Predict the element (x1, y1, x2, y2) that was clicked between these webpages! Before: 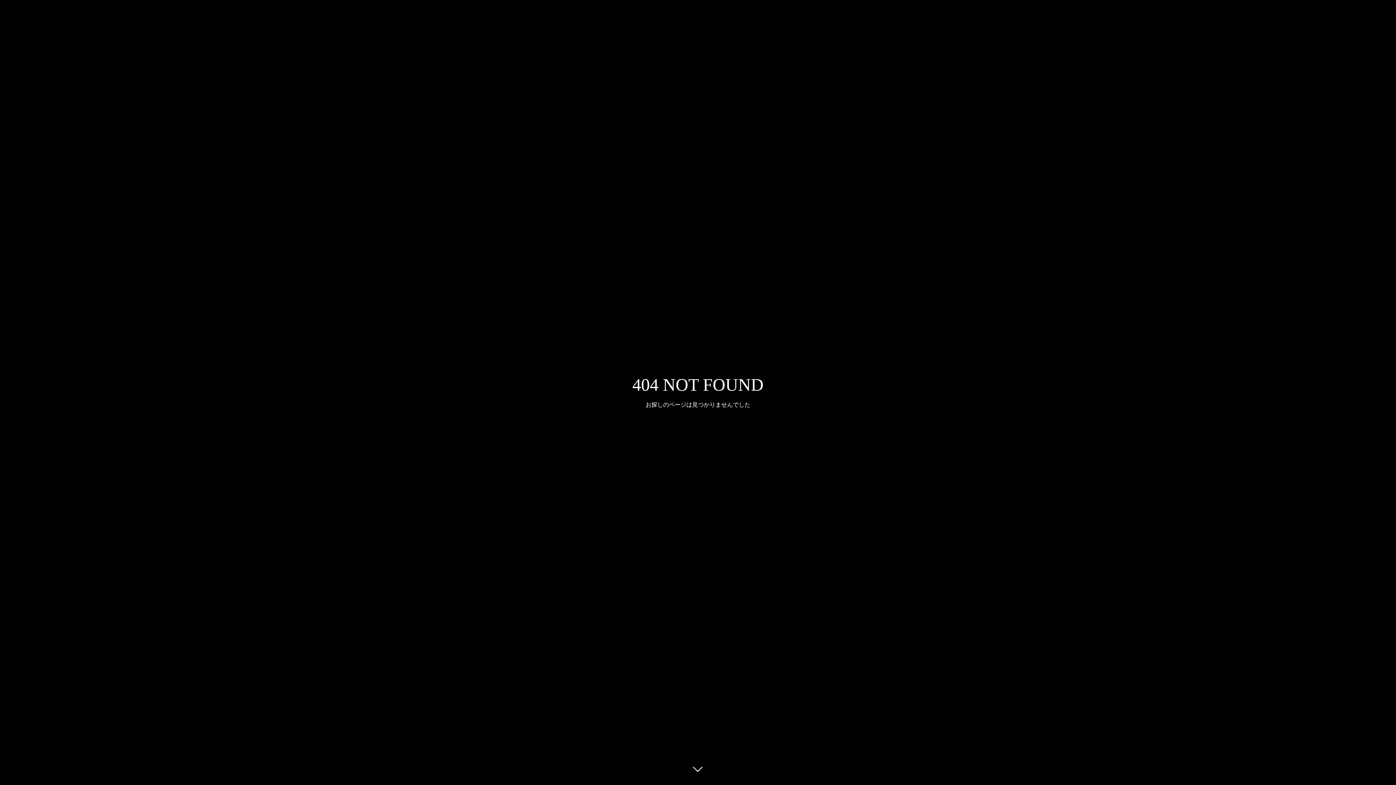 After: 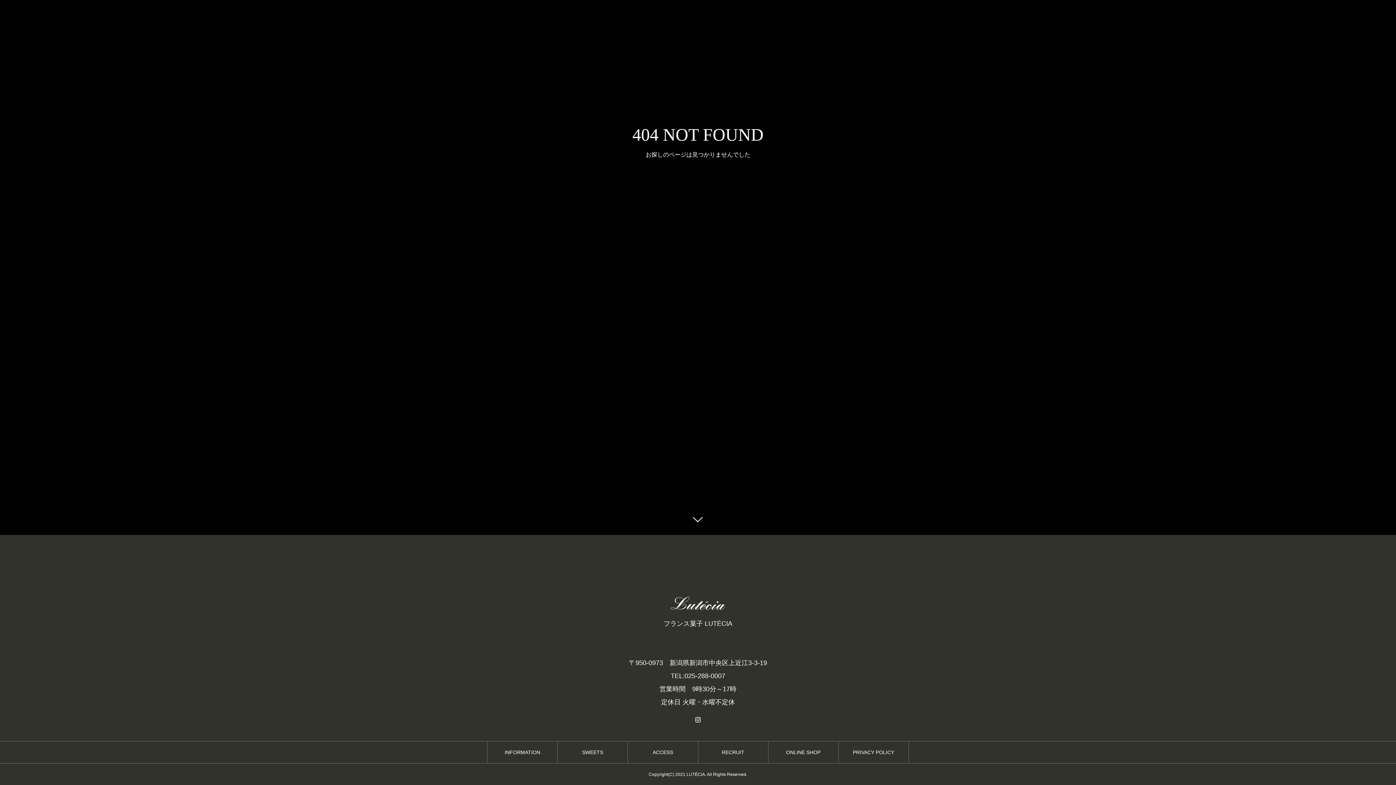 Action: bbox: (687, 760, 709, 781)